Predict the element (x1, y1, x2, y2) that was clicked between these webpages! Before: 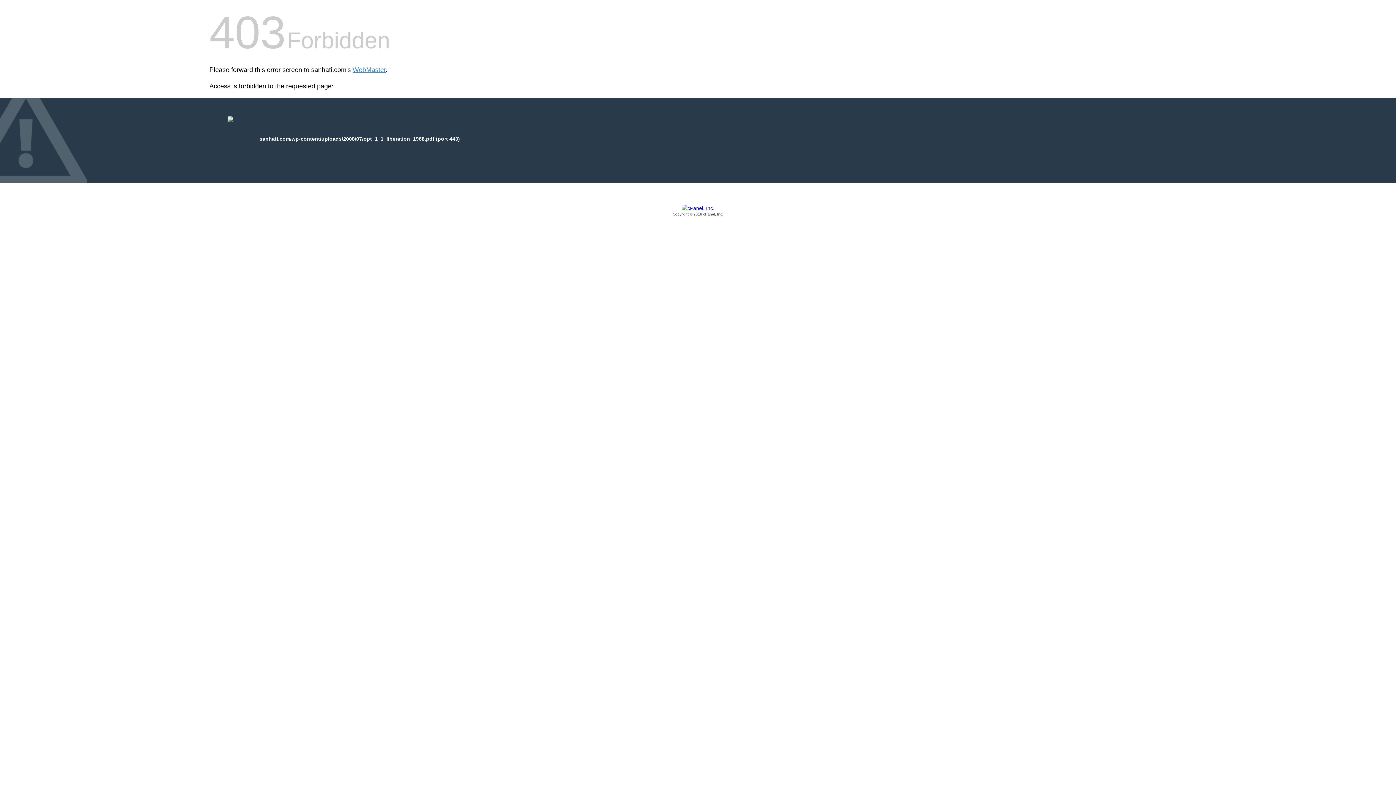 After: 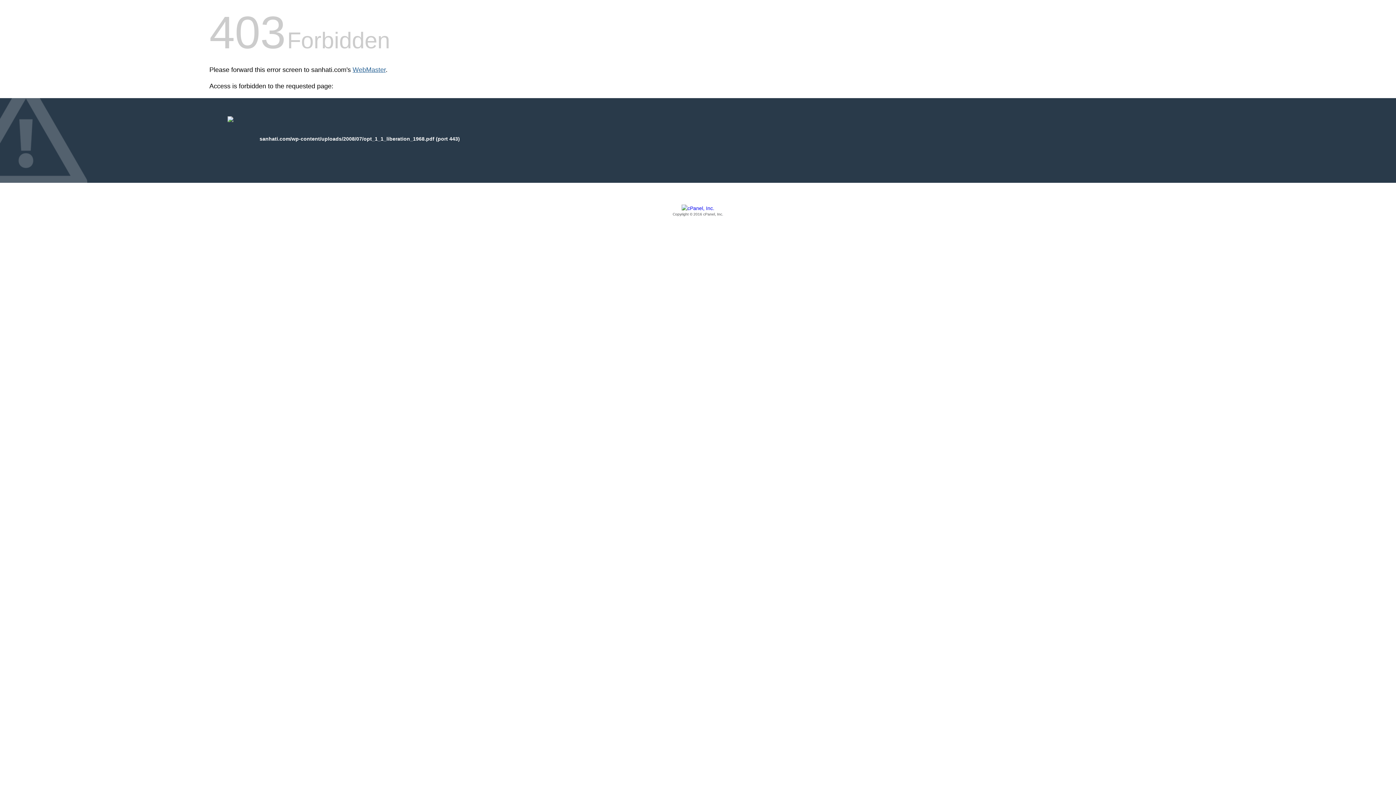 Action: label: WebMaster bbox: (352, 66, 385, 73)